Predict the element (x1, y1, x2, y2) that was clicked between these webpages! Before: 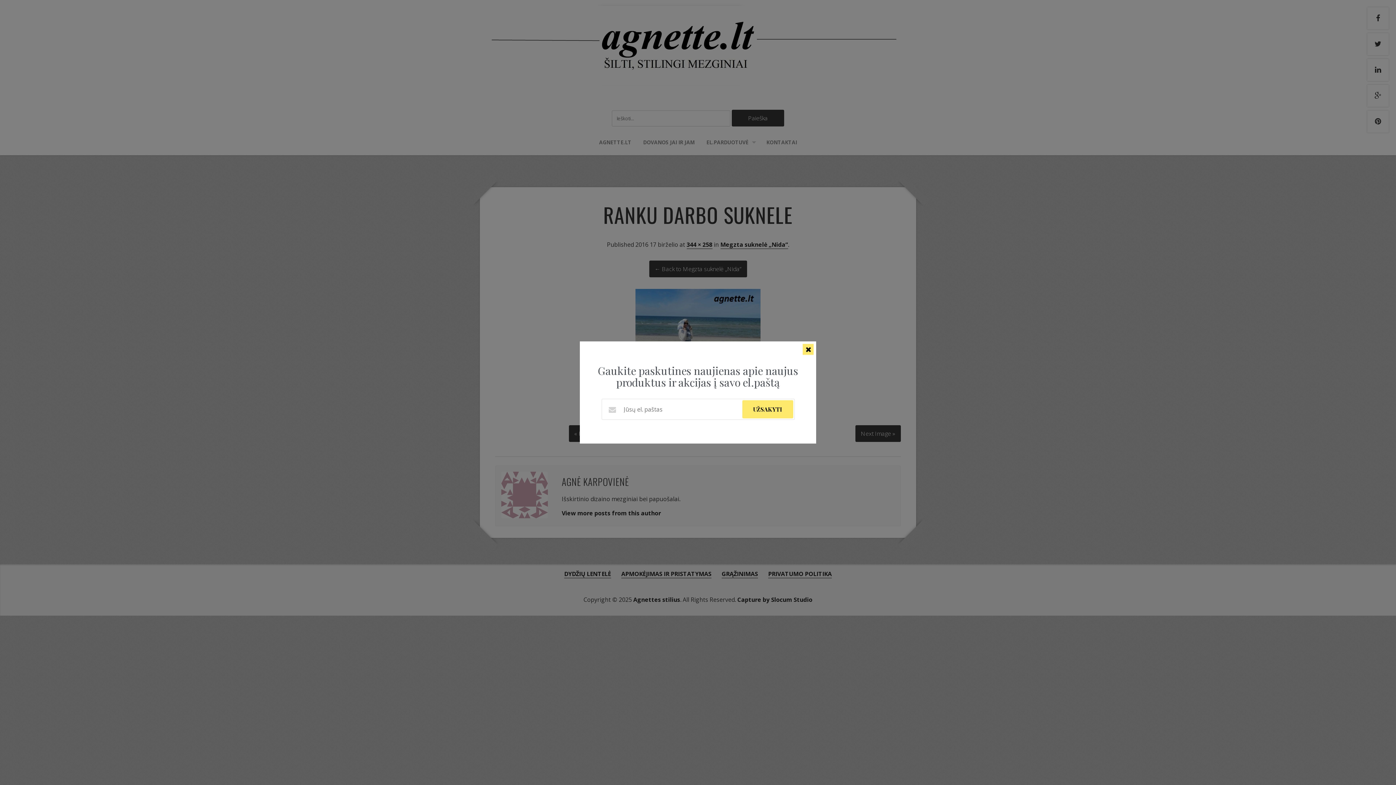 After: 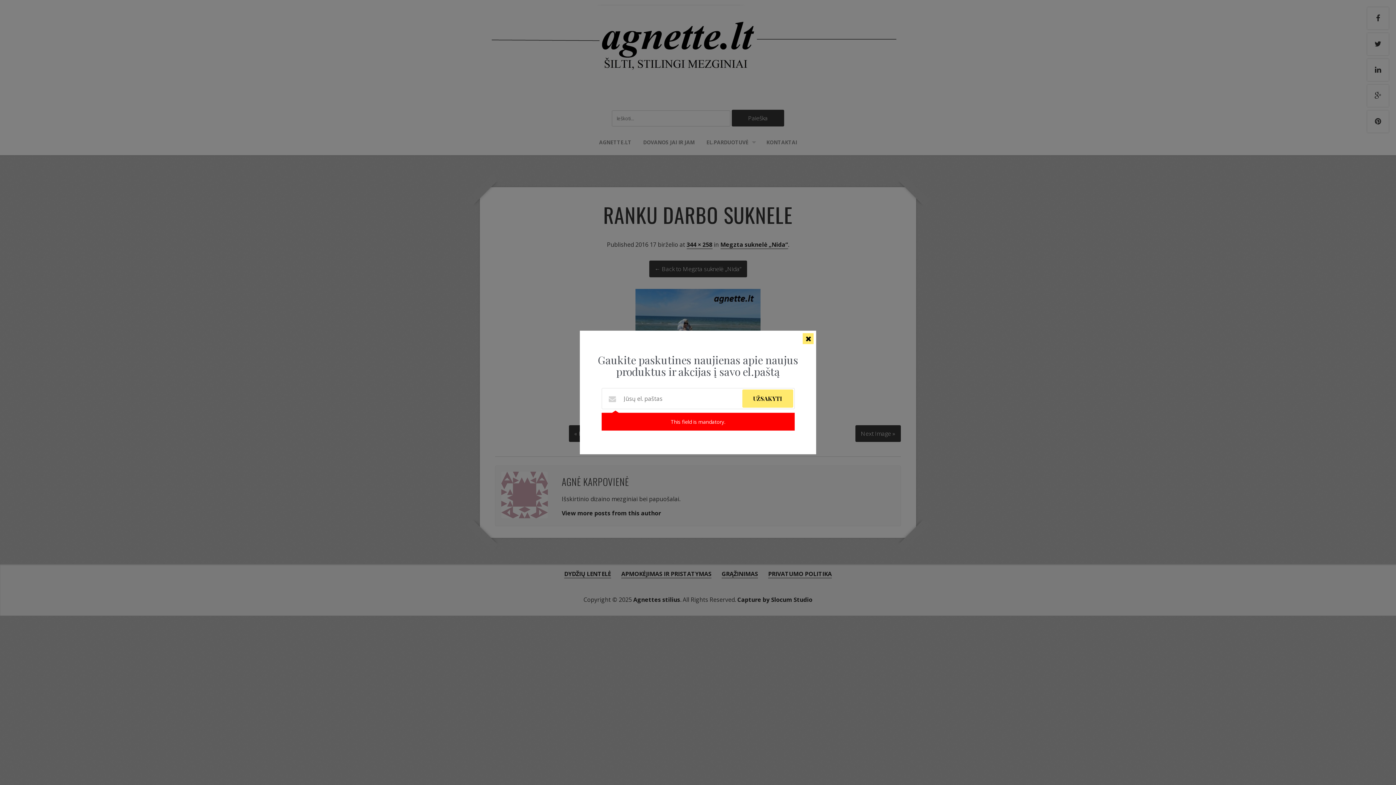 Action: bbox: (742, 400, 793, 418) label: UŽSAKYTI